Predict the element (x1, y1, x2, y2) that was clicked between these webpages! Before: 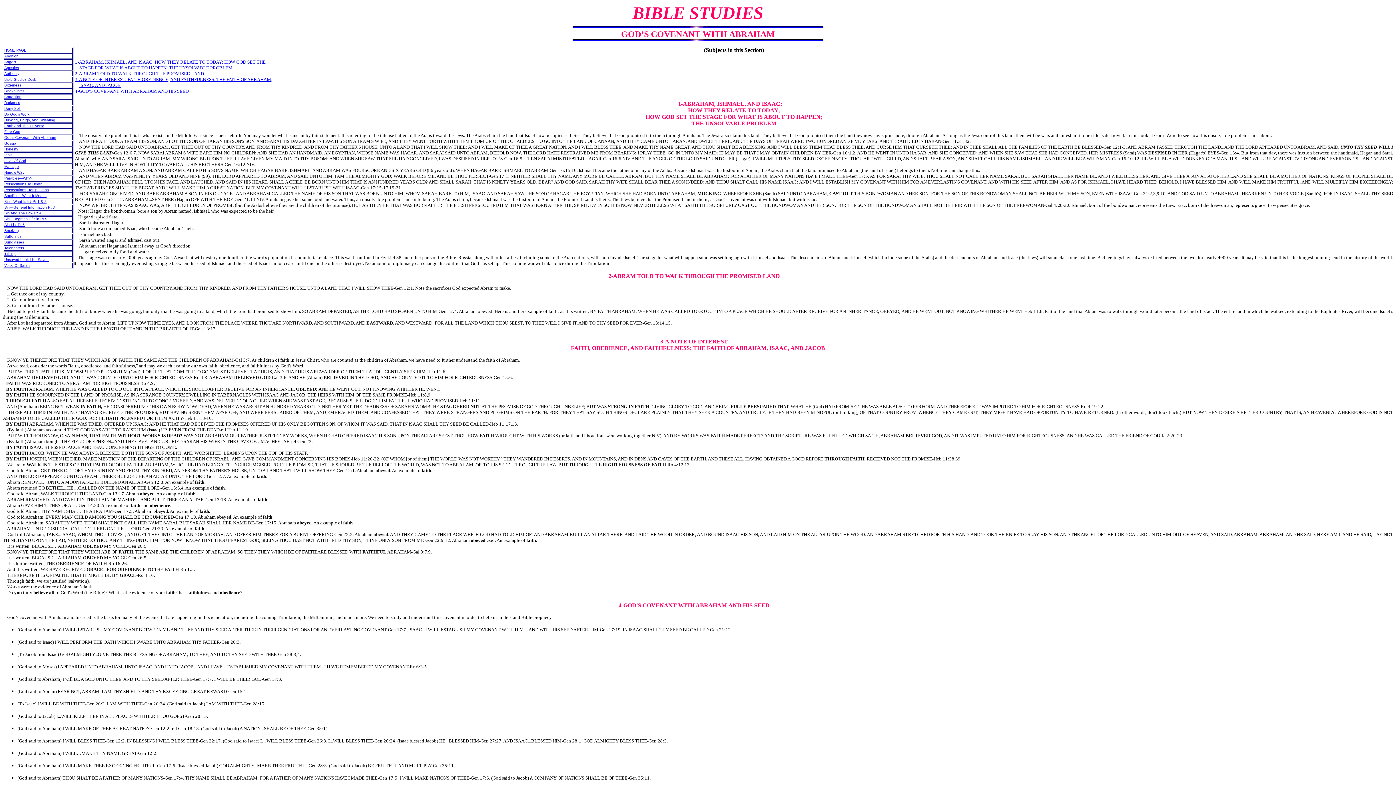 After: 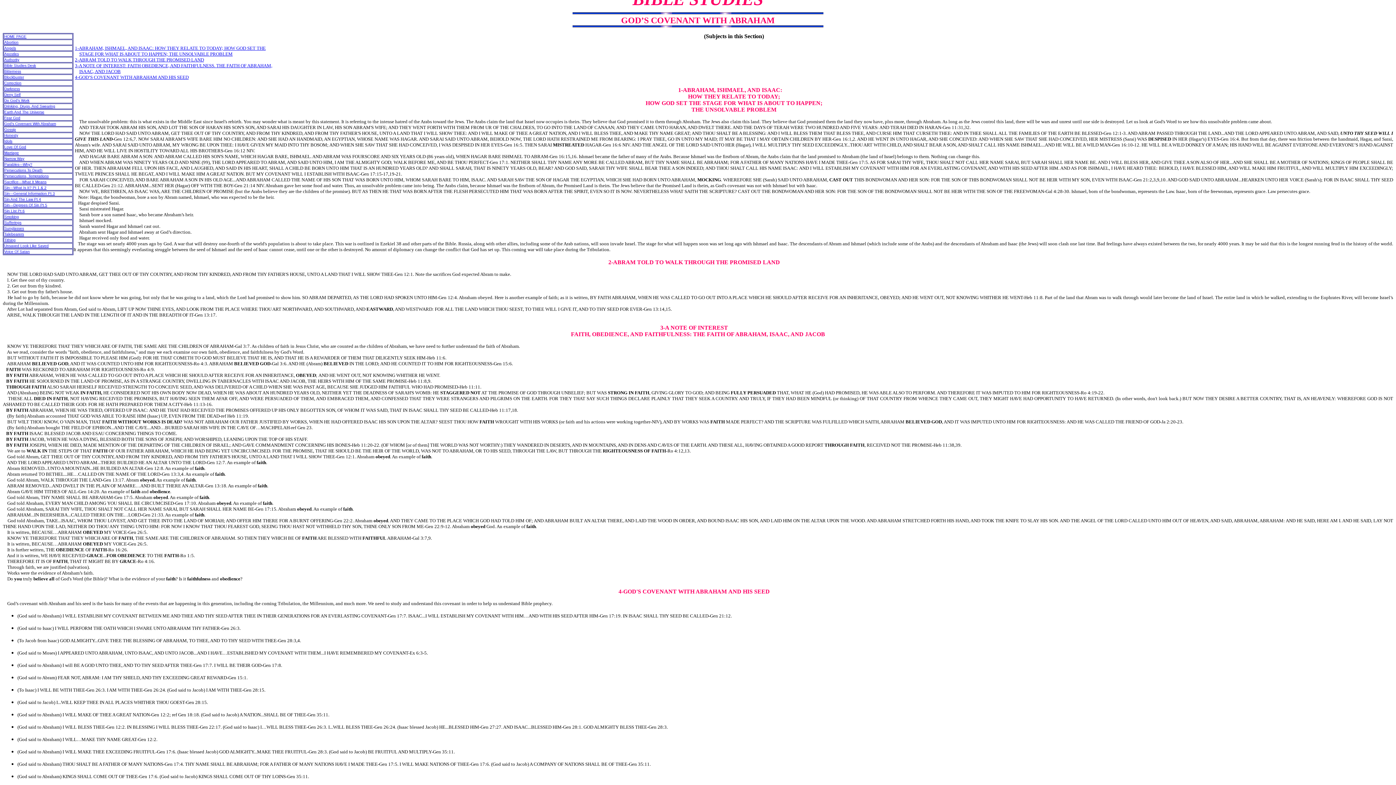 Action: bbox: (771, 602, 777, 608)